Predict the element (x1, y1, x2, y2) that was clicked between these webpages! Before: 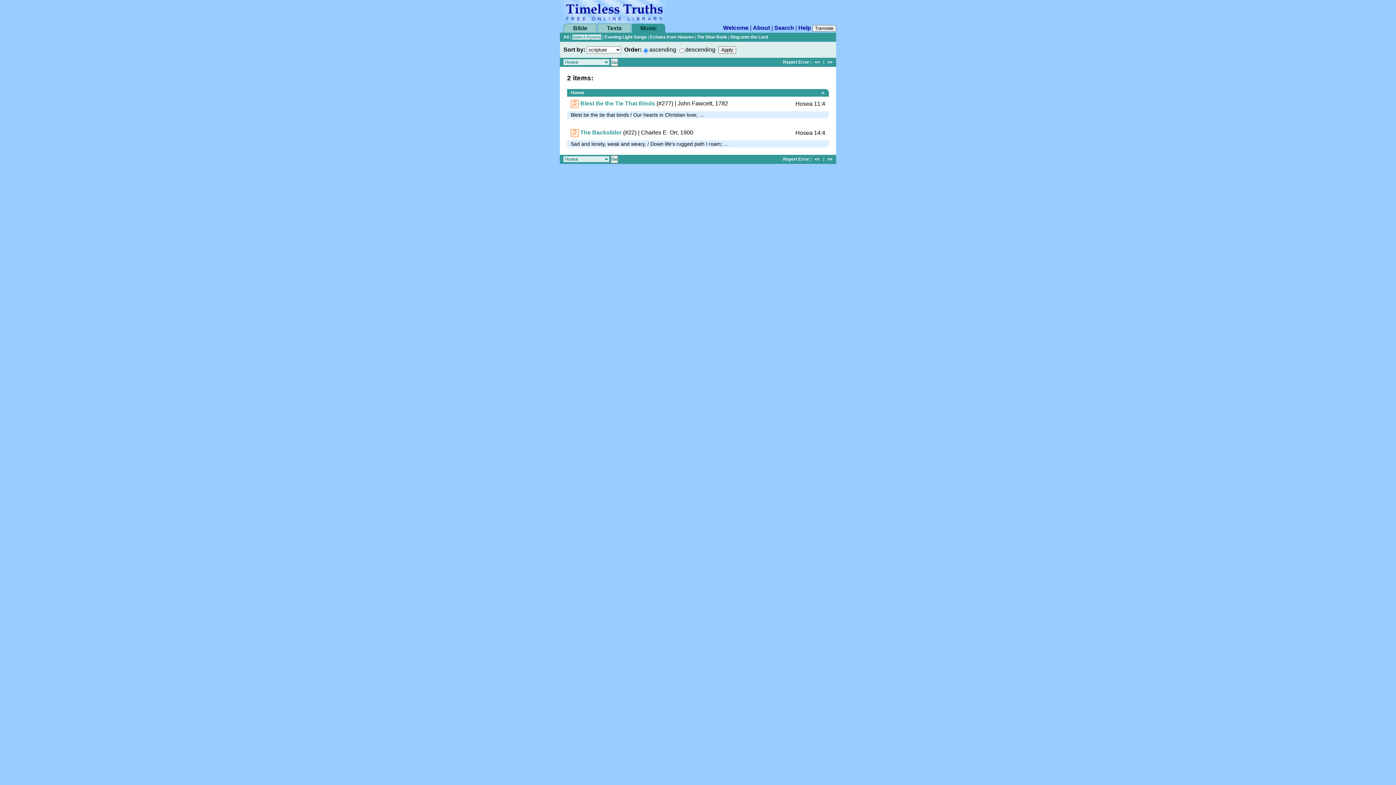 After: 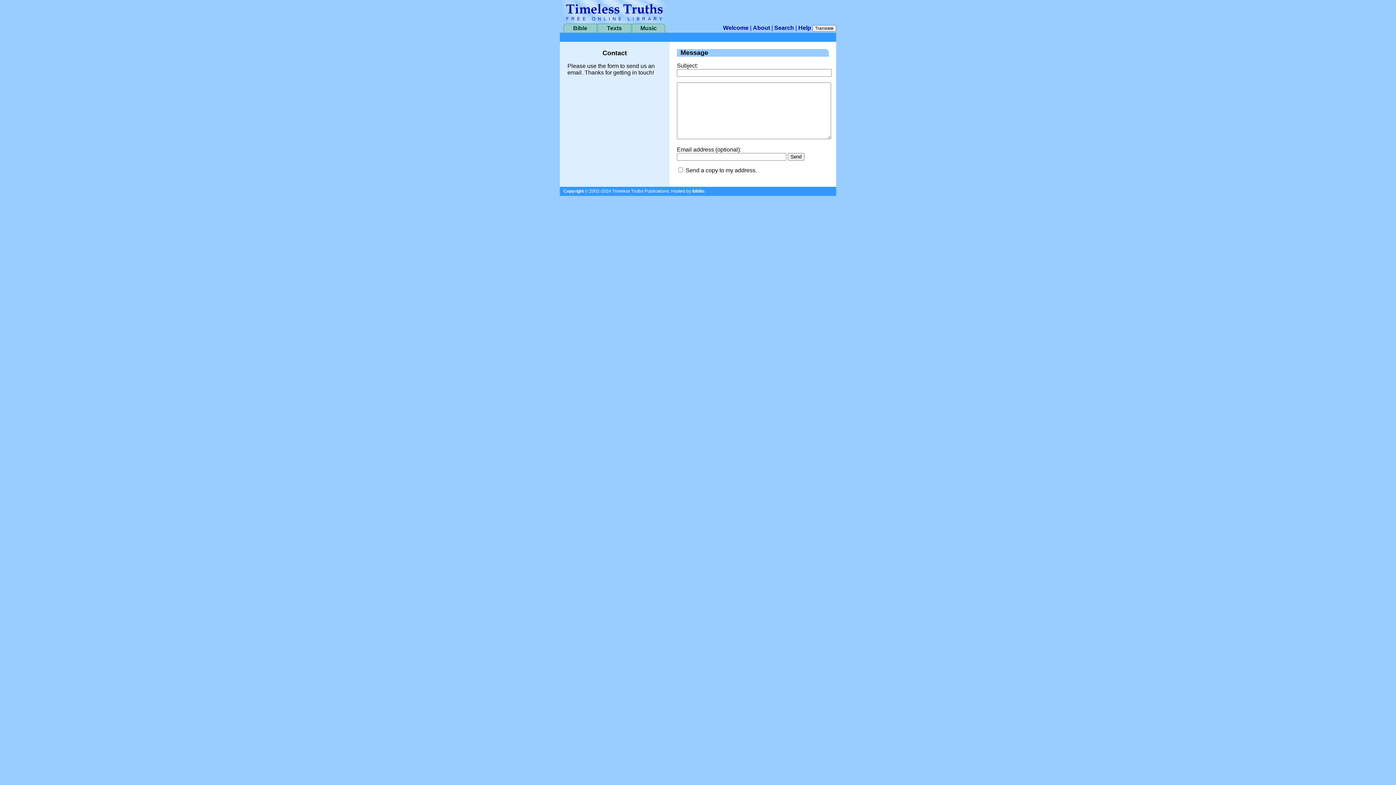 Action: bbox: (783, 59, 809, 64) label: Report Error